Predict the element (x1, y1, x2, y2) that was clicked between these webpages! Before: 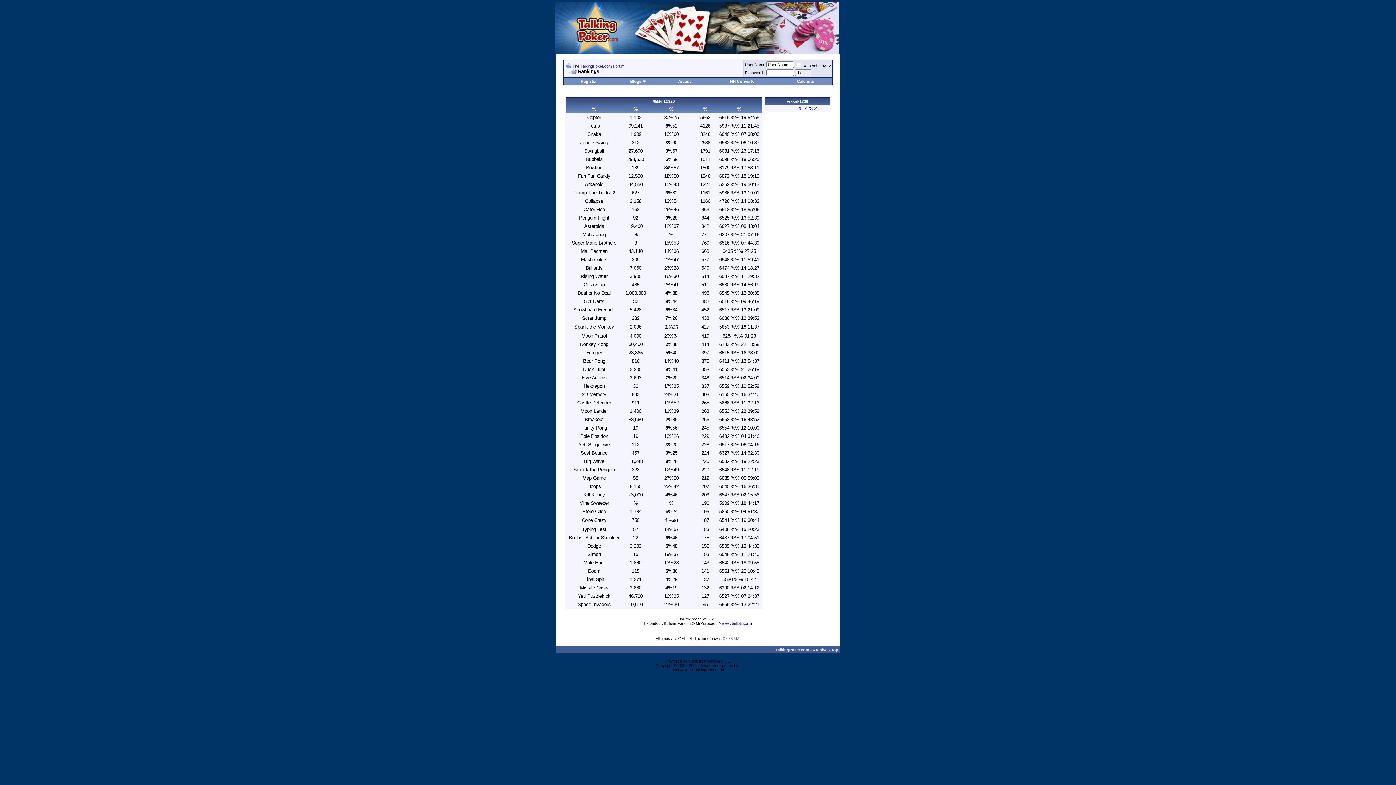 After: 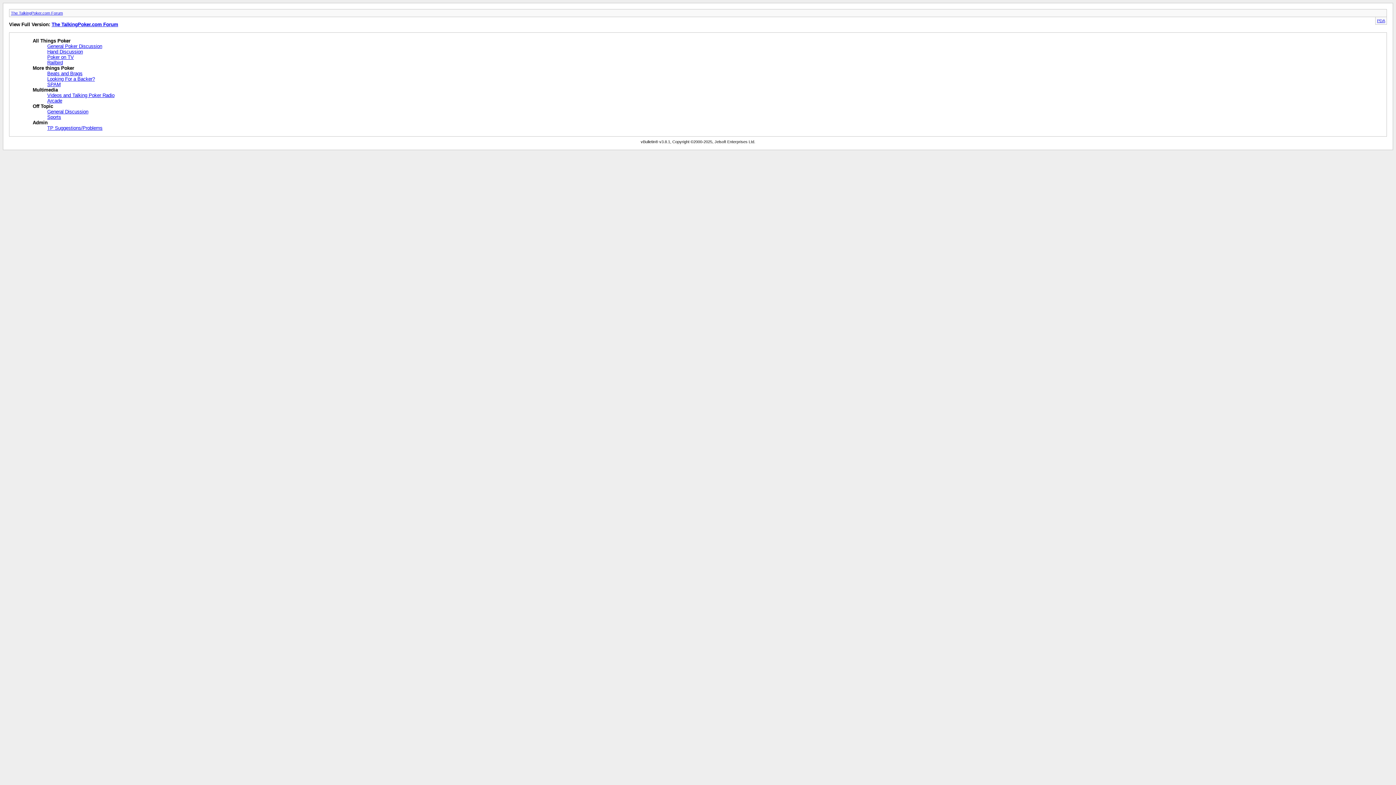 Action: label: Archive bbox: (813, 648, 827, 652)